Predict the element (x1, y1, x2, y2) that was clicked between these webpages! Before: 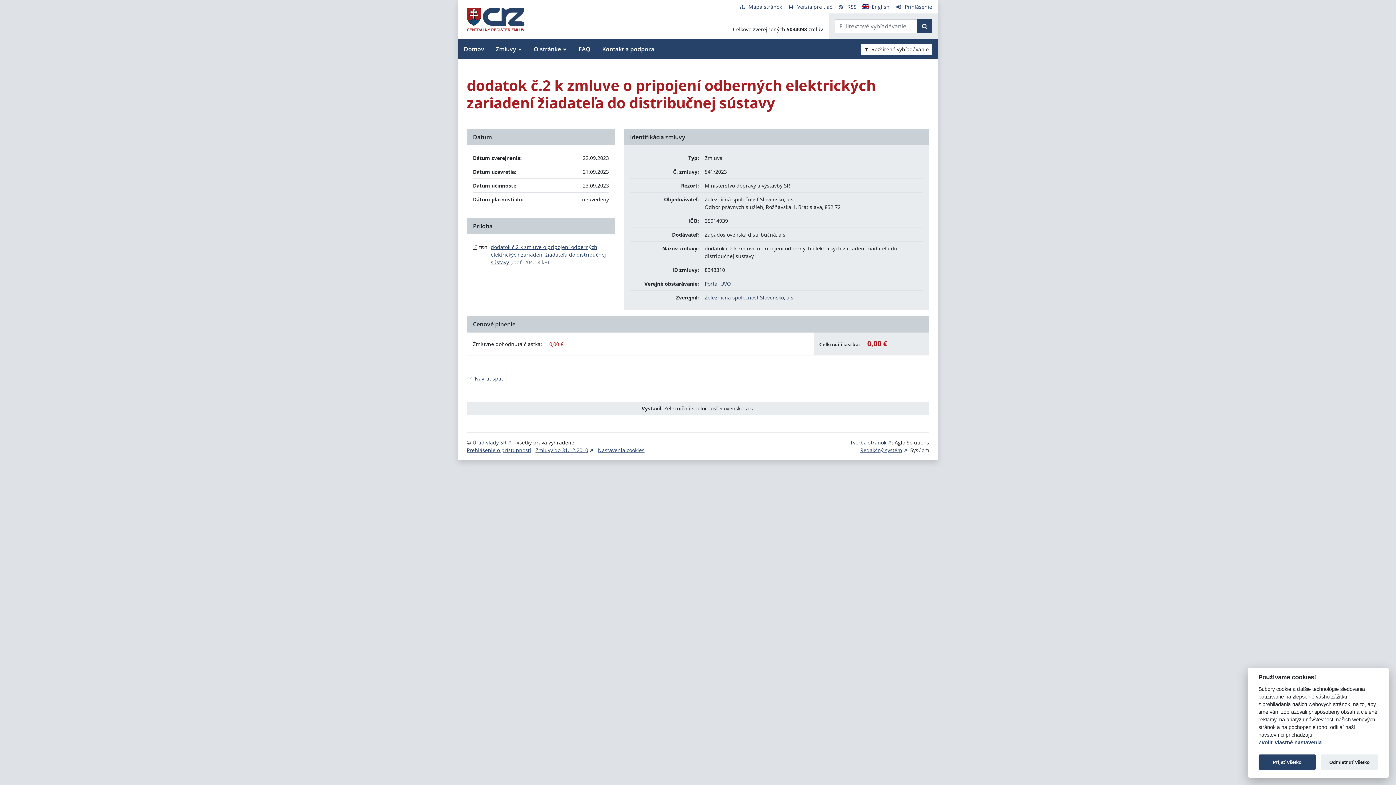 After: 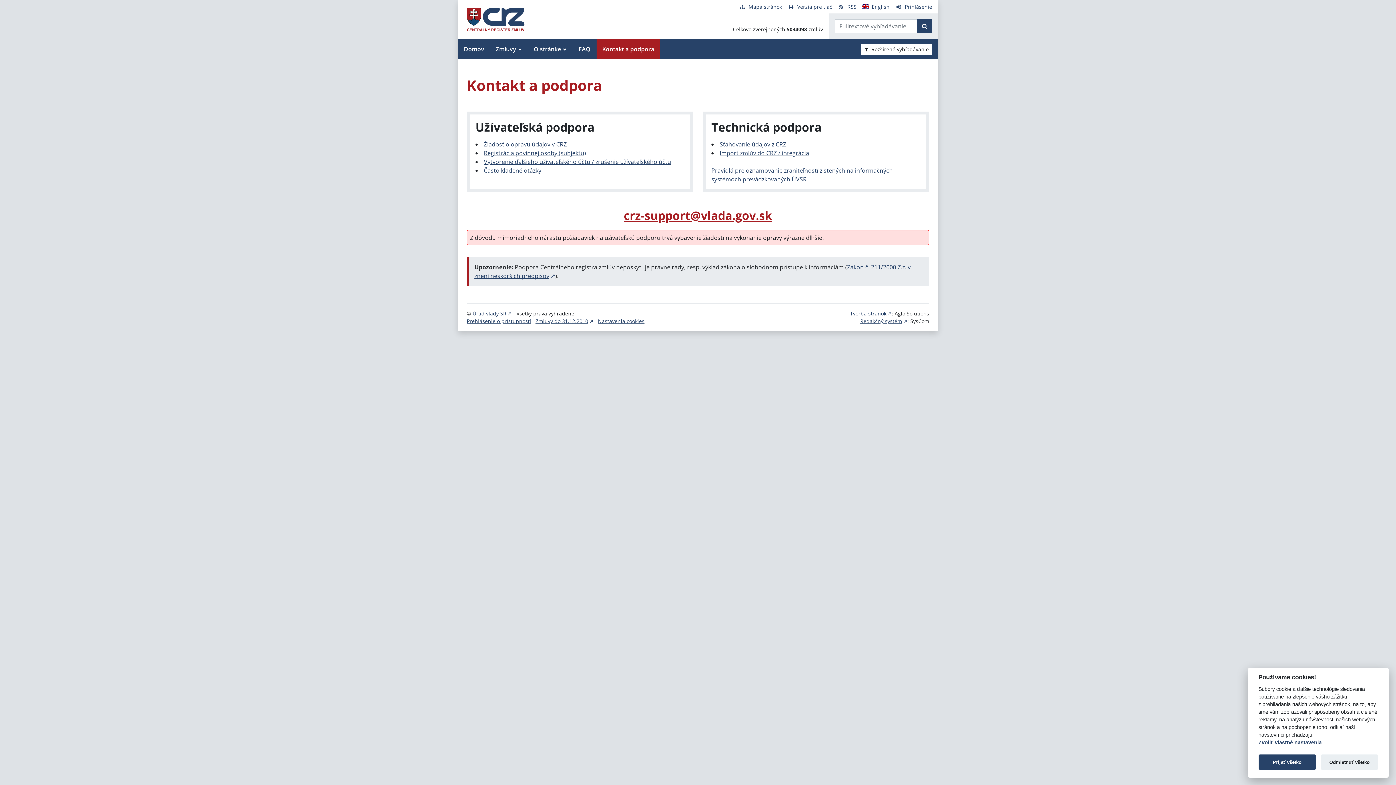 Action: label: Kontakt a podpora bbox: (596, 38, 660, 59)